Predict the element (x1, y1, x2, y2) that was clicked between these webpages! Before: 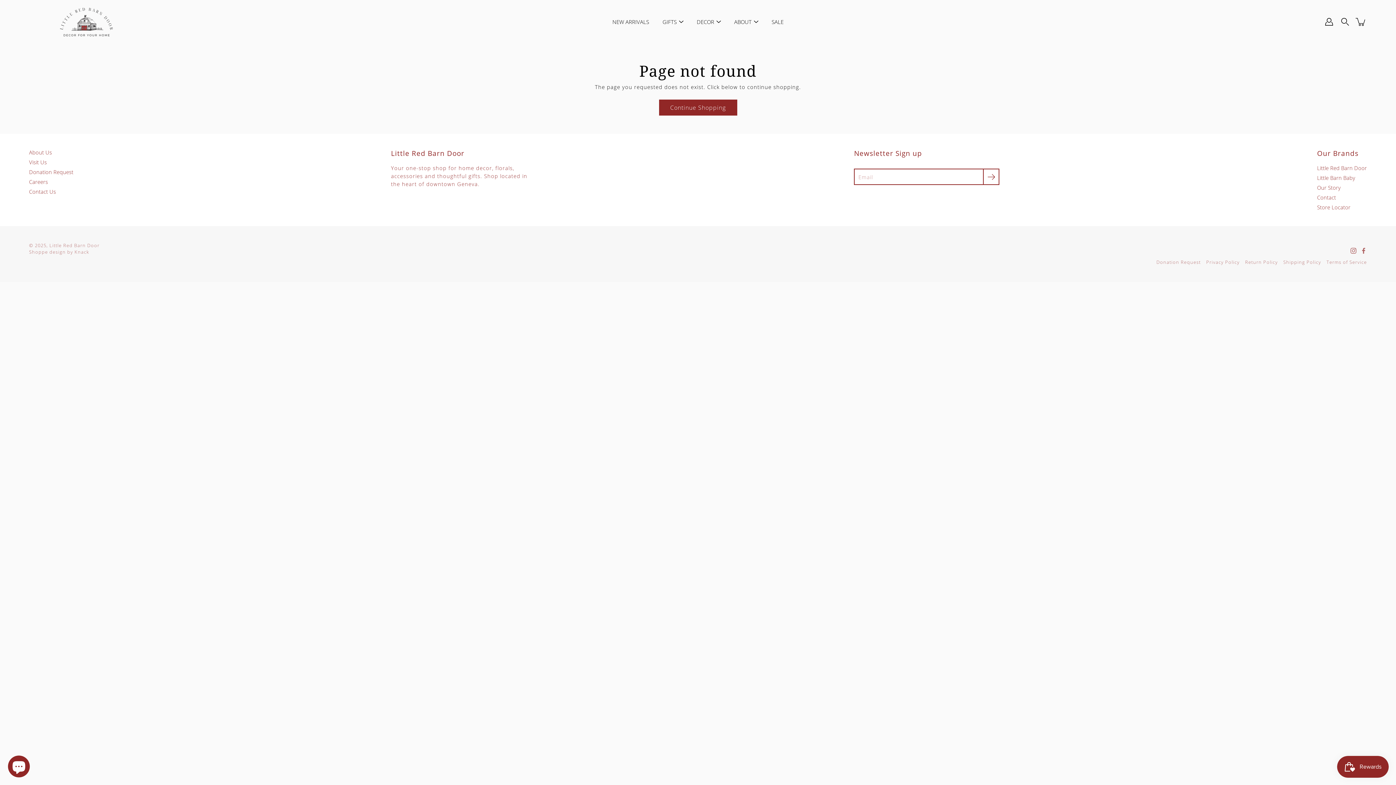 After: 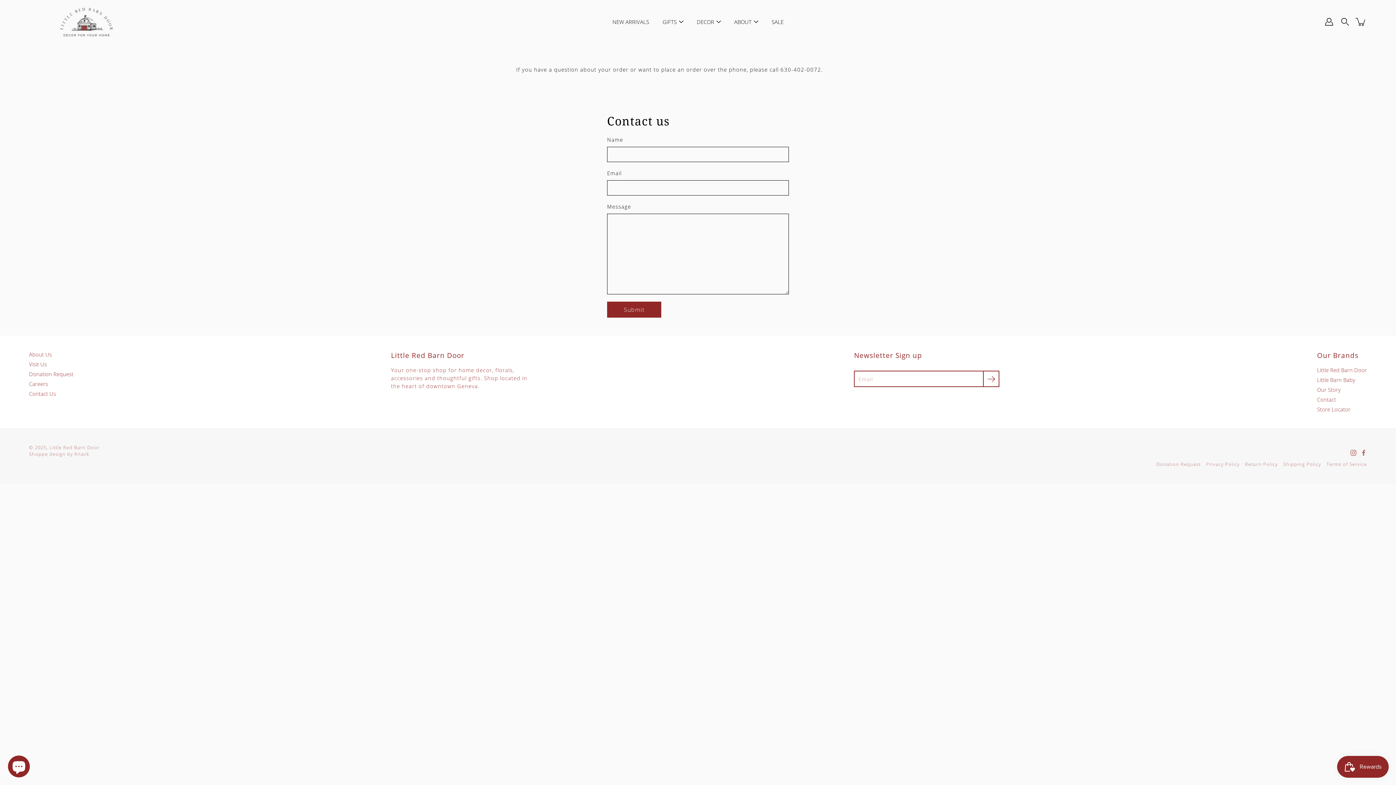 Action: label: Contact Us bbox: (29, 188, 56, 195)